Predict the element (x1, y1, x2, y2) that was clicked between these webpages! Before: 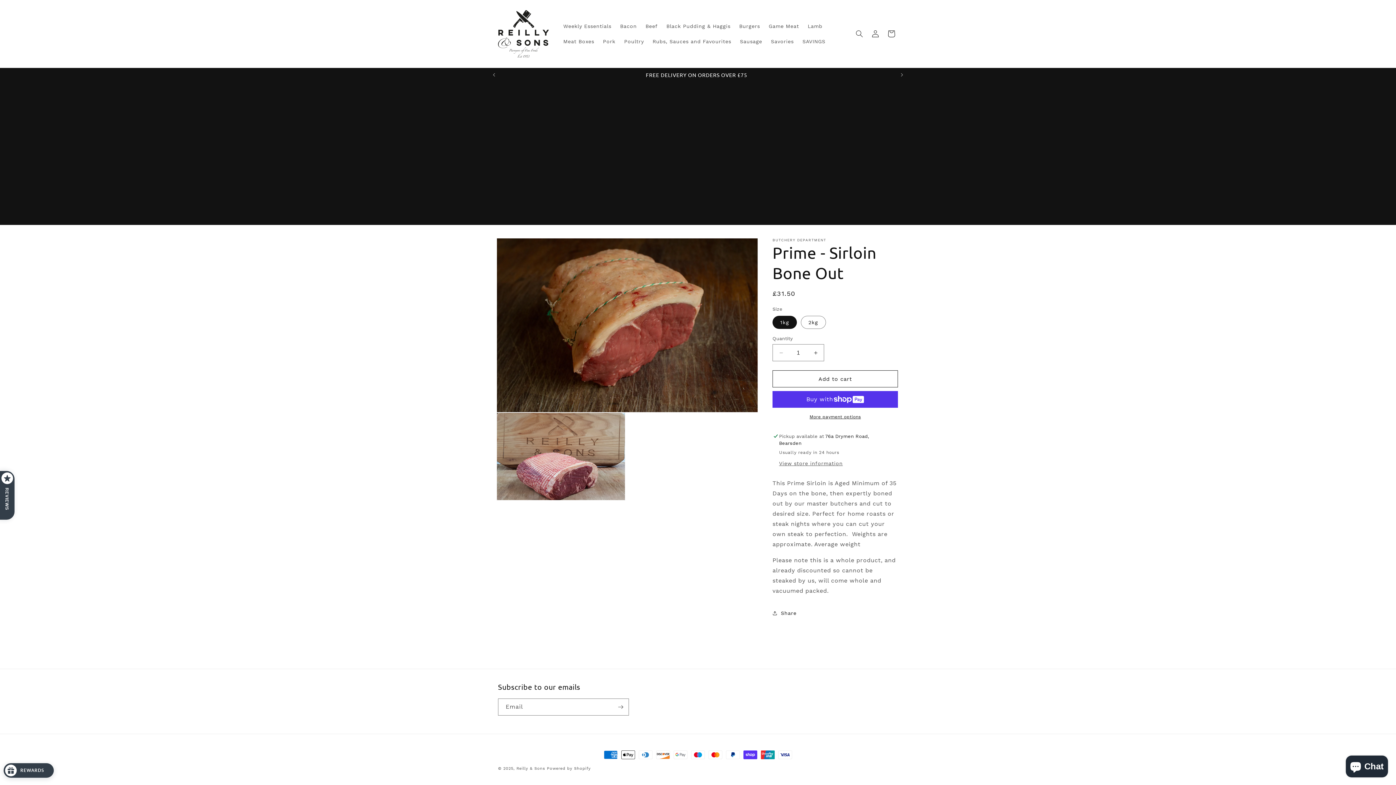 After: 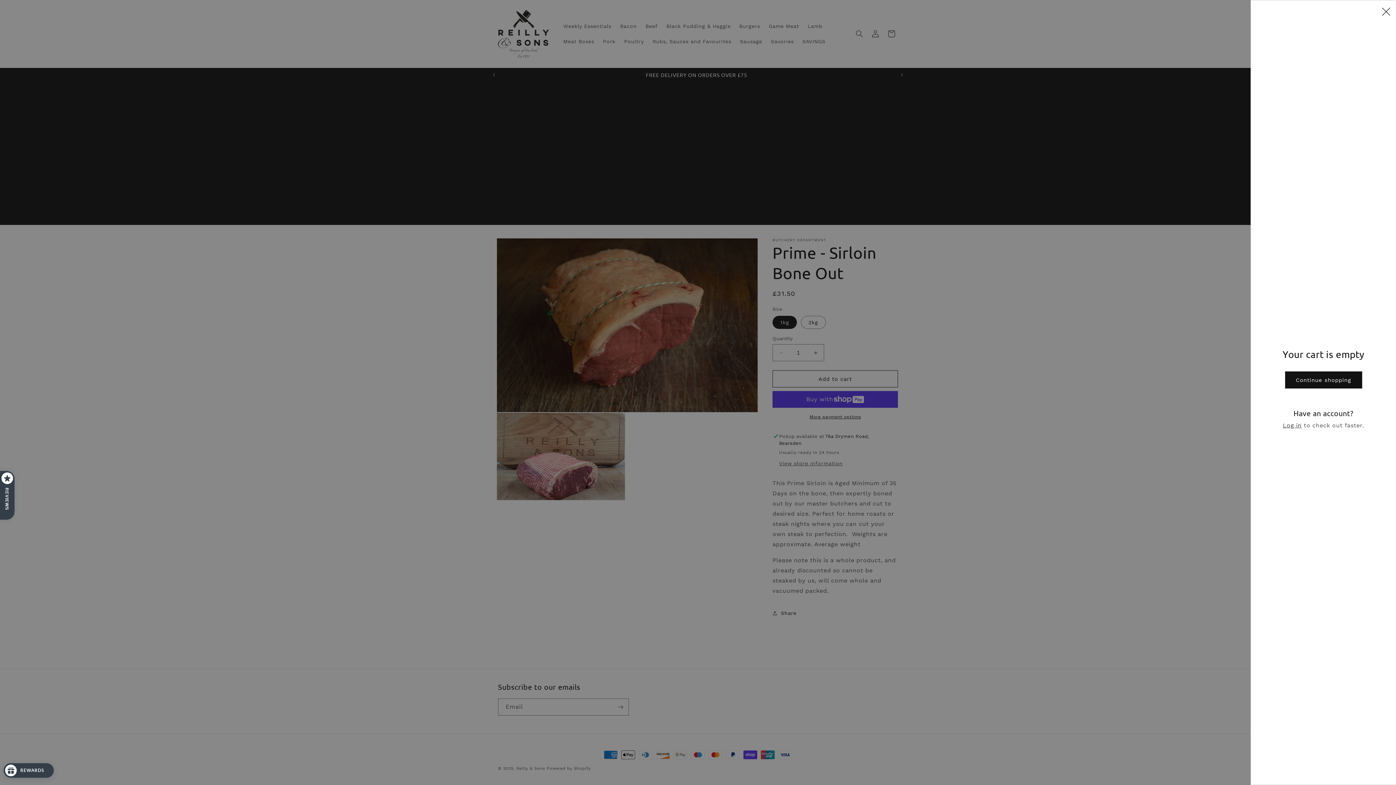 Action: bbox: (883, 25, 899, 41) label: Cart